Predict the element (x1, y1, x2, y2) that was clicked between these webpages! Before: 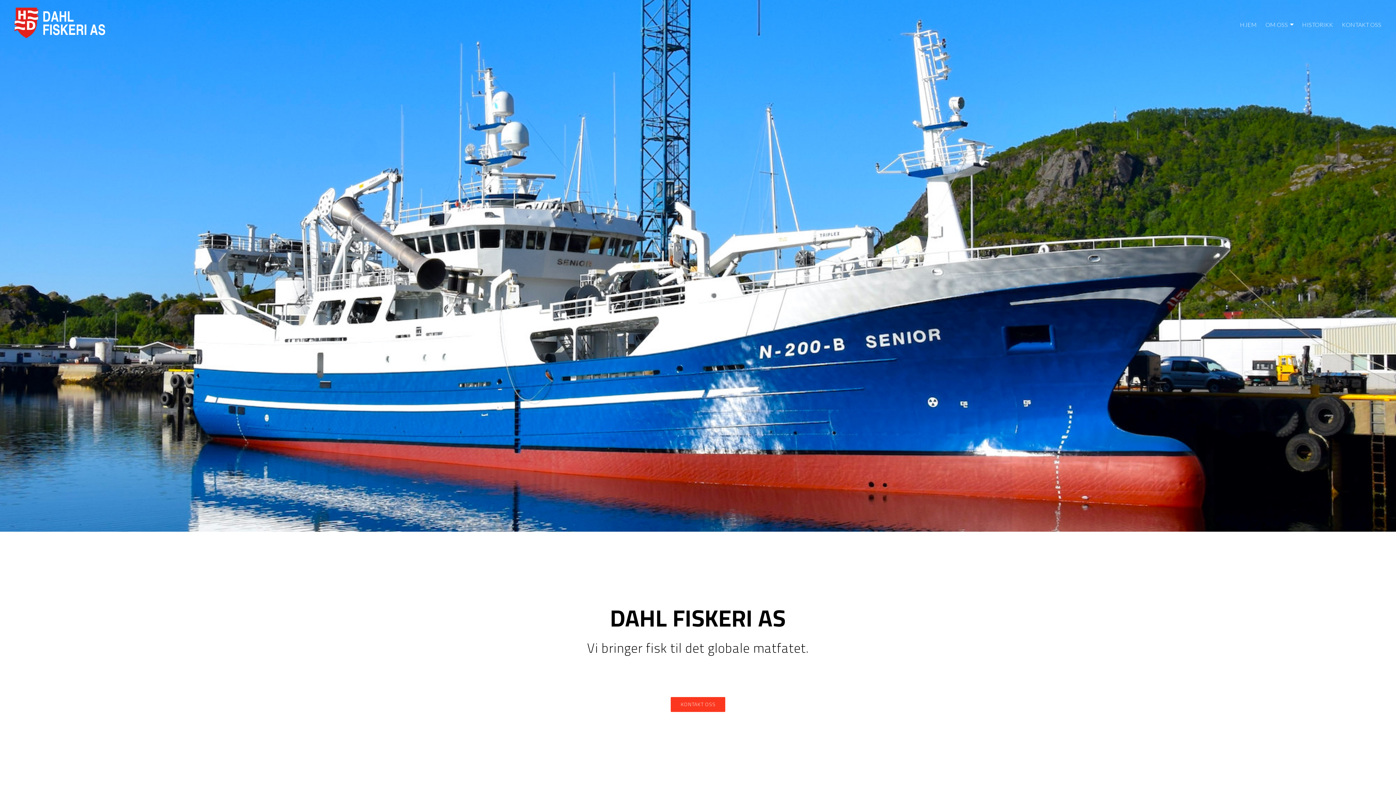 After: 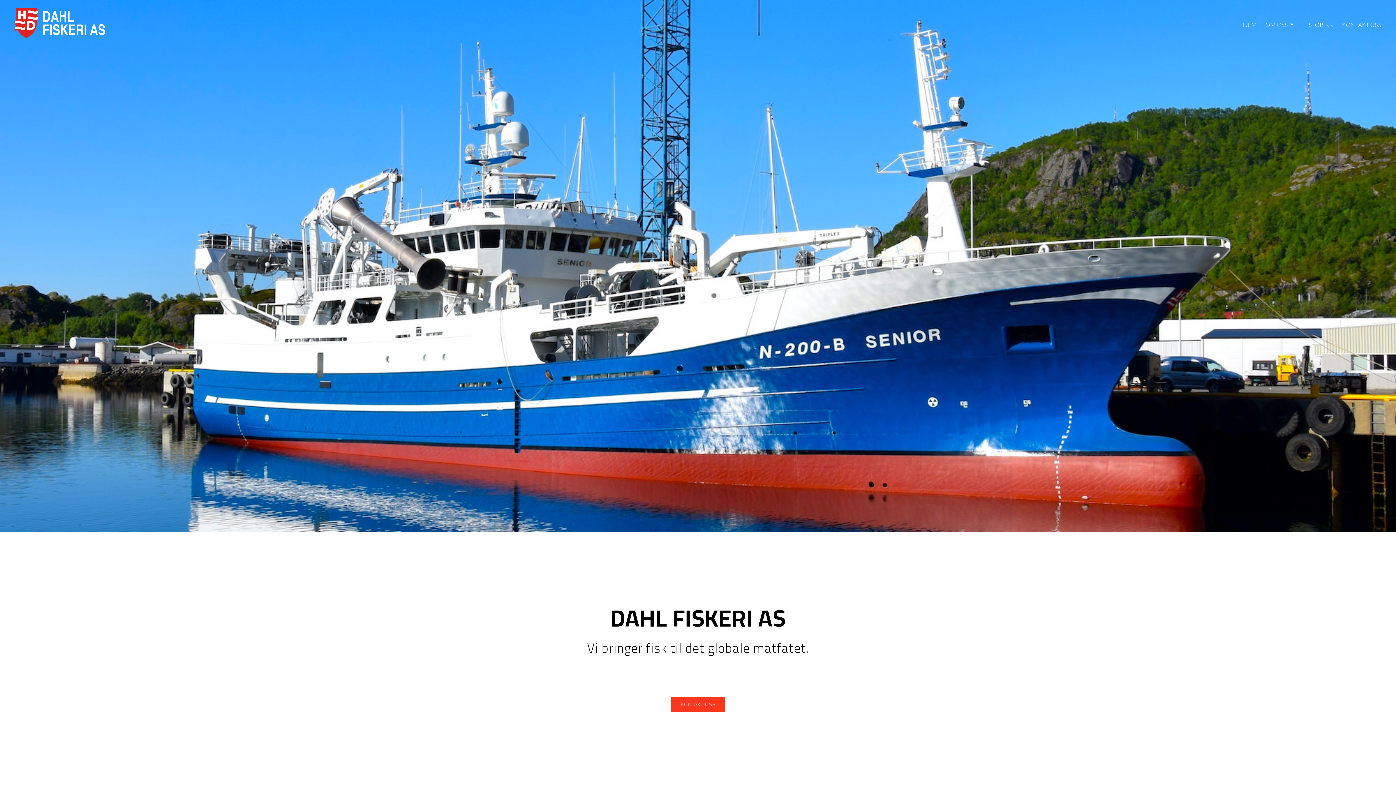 Action: bbox: (1240, 21, 1257, 28) label: HJEM